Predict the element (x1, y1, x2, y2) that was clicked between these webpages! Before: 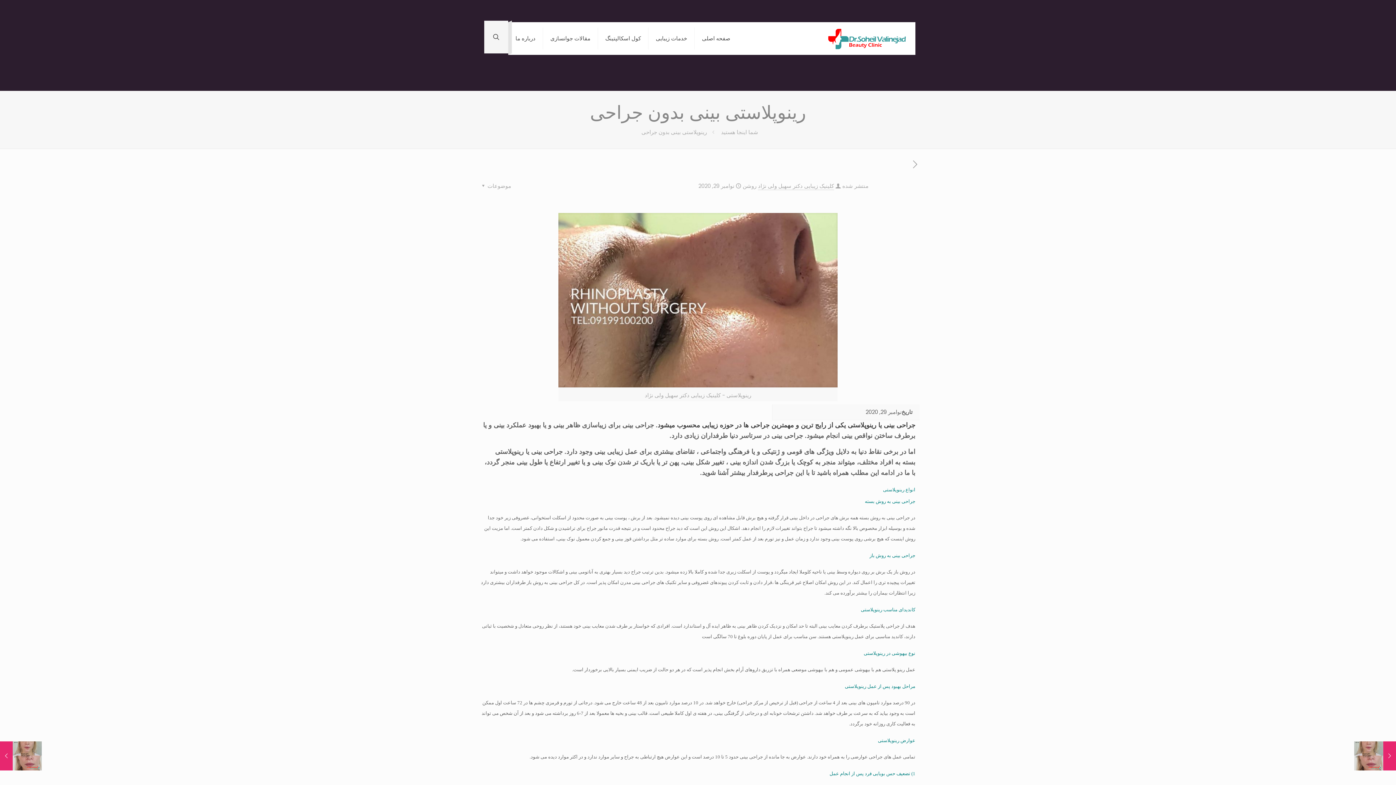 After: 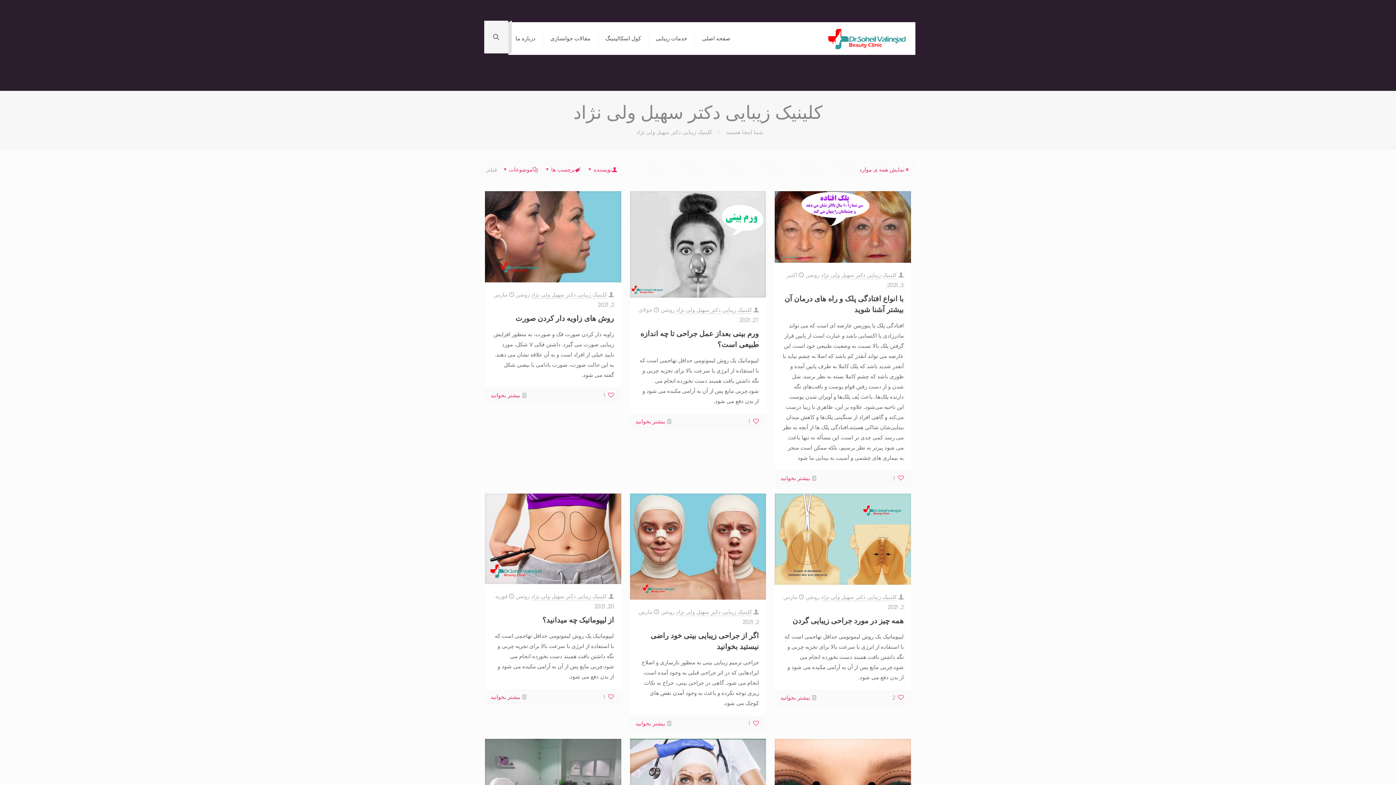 Action: label: کلینیک زیبایی دکتر سهیل ولی نژاد bbox: (758, 182, 834, 190)